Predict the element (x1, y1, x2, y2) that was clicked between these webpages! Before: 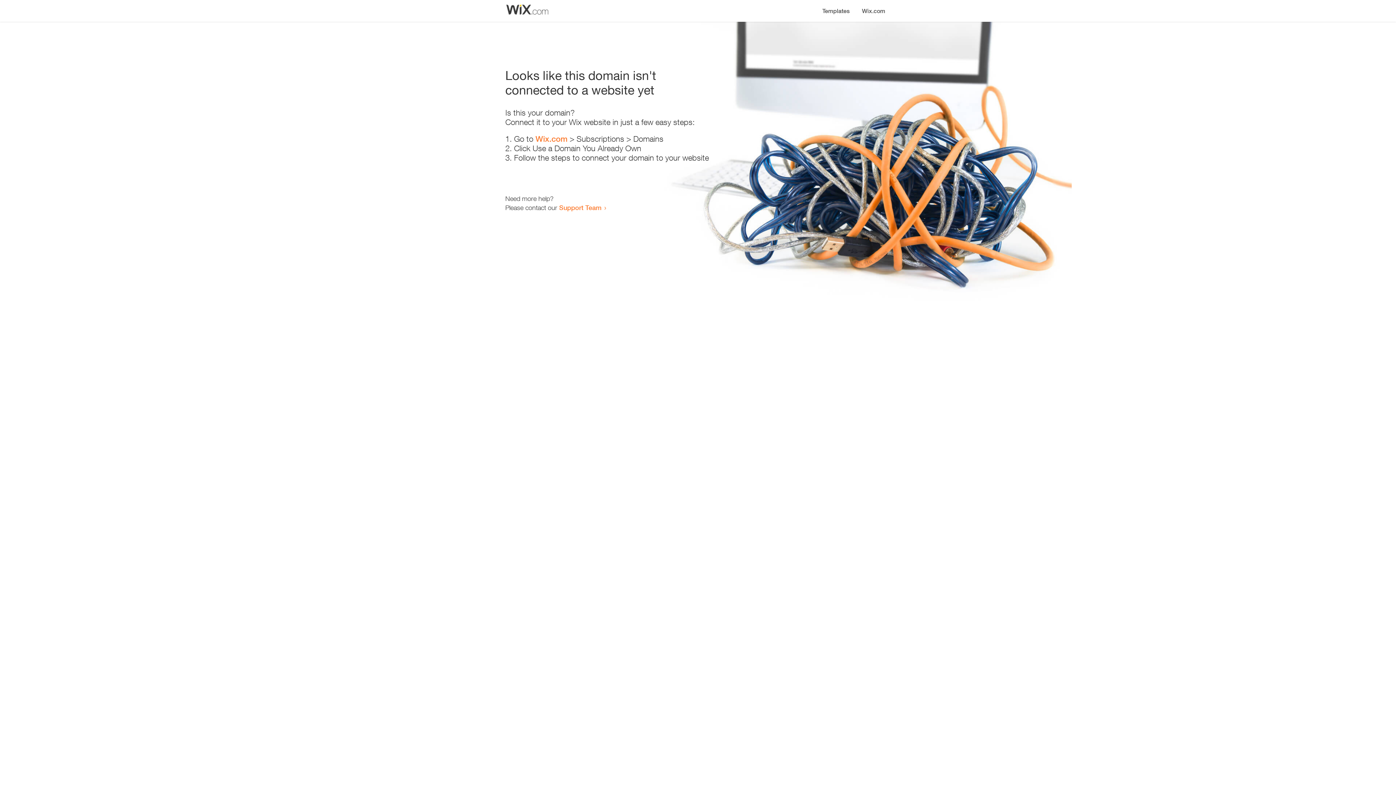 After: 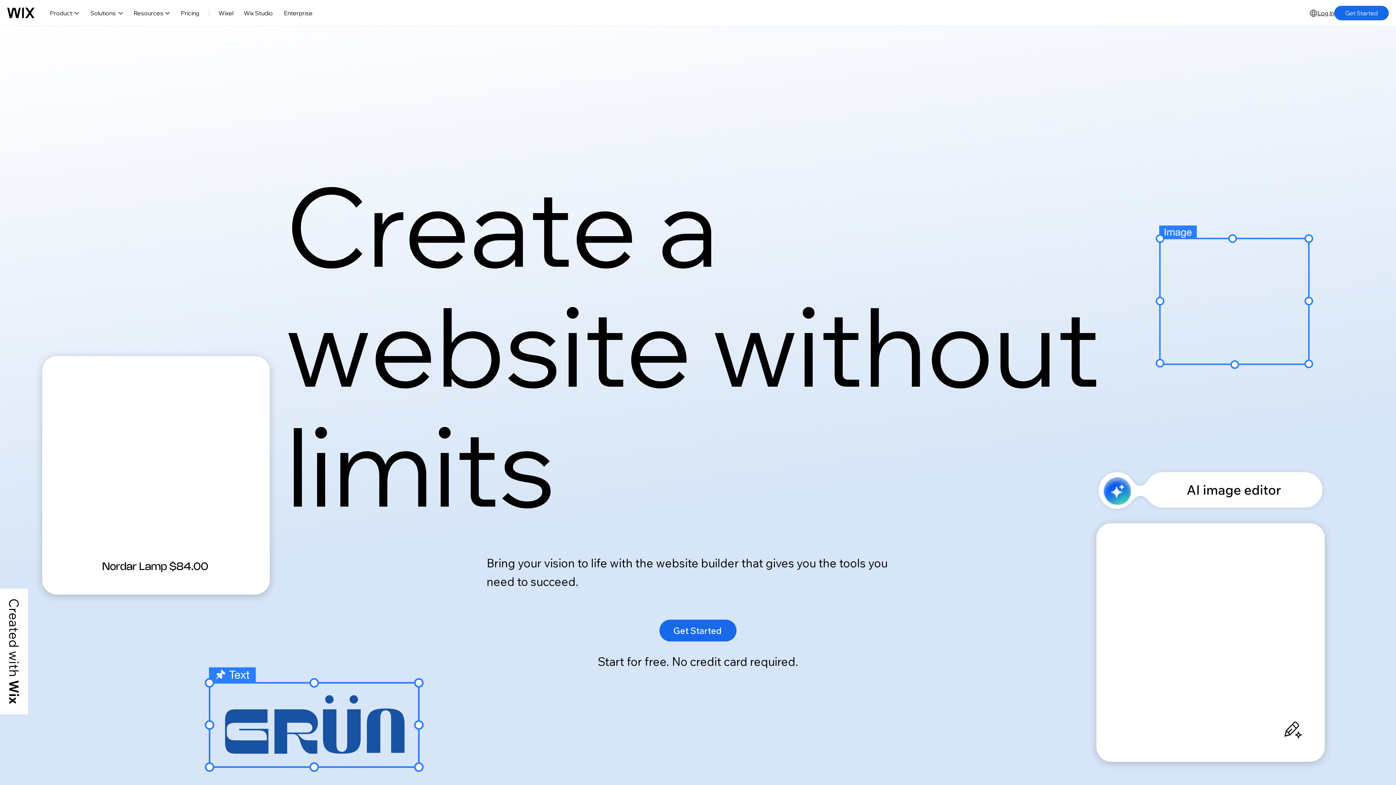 Action: bbox: (535, 134, 567, 143) label: Wix.com